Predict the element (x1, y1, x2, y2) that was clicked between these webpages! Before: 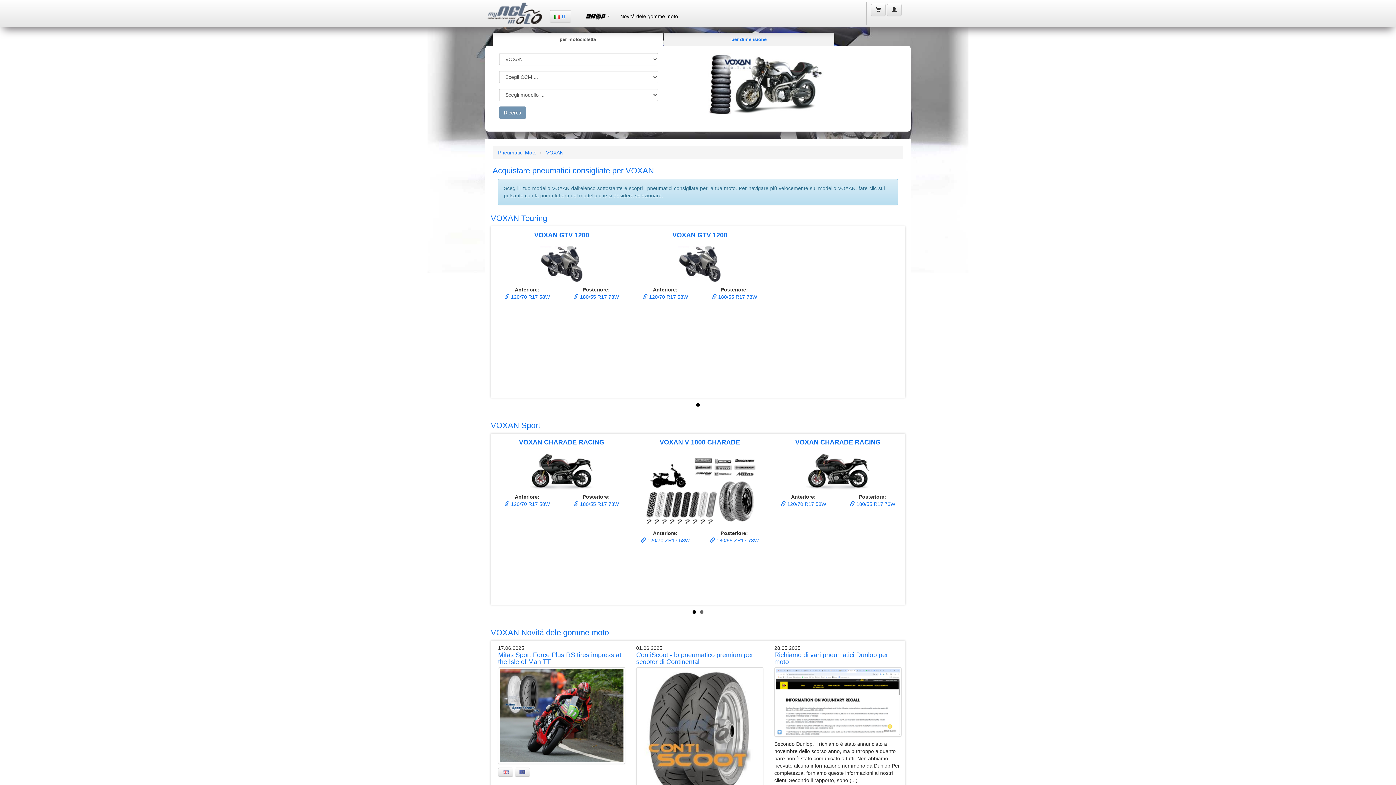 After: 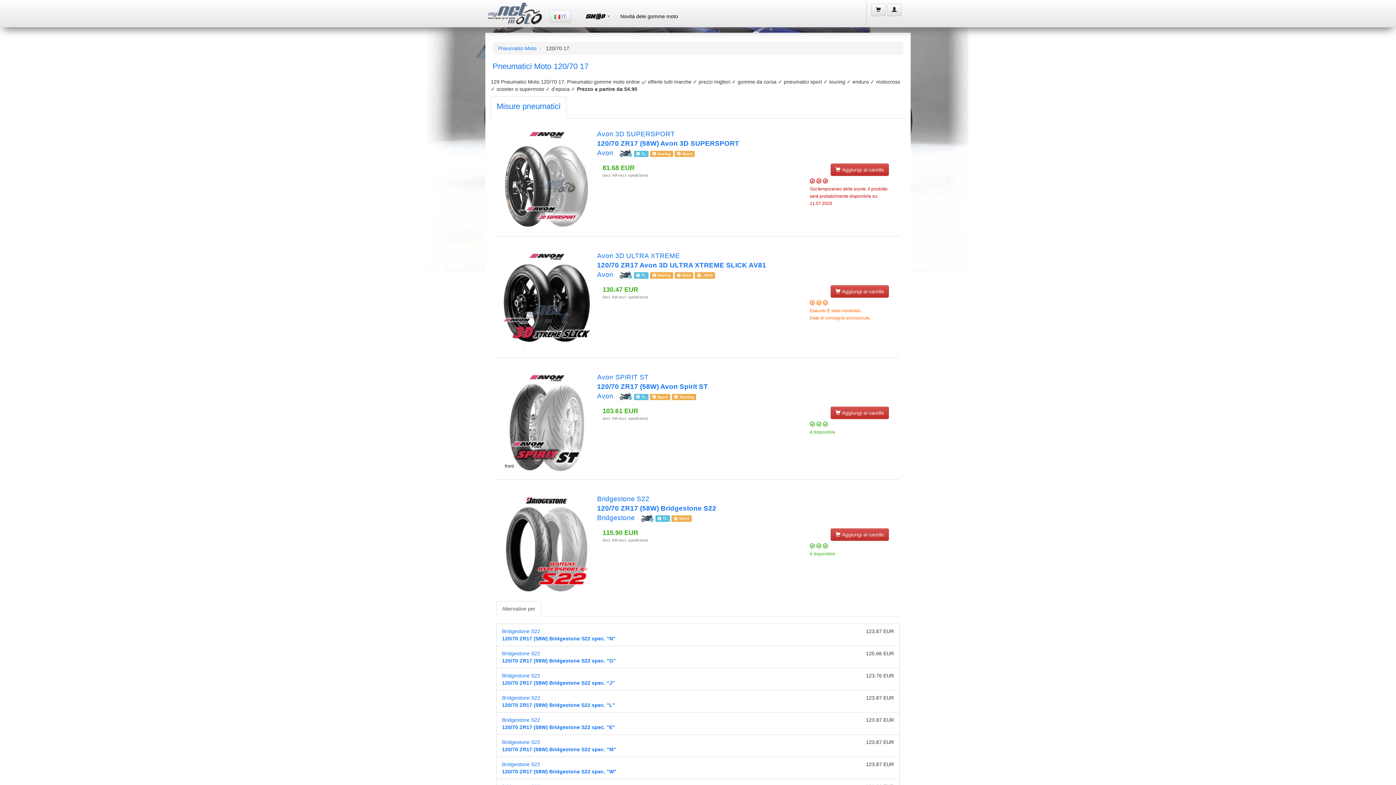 Action: bbox: (504, 294, 550, 300) label:  120/70 R17 58W